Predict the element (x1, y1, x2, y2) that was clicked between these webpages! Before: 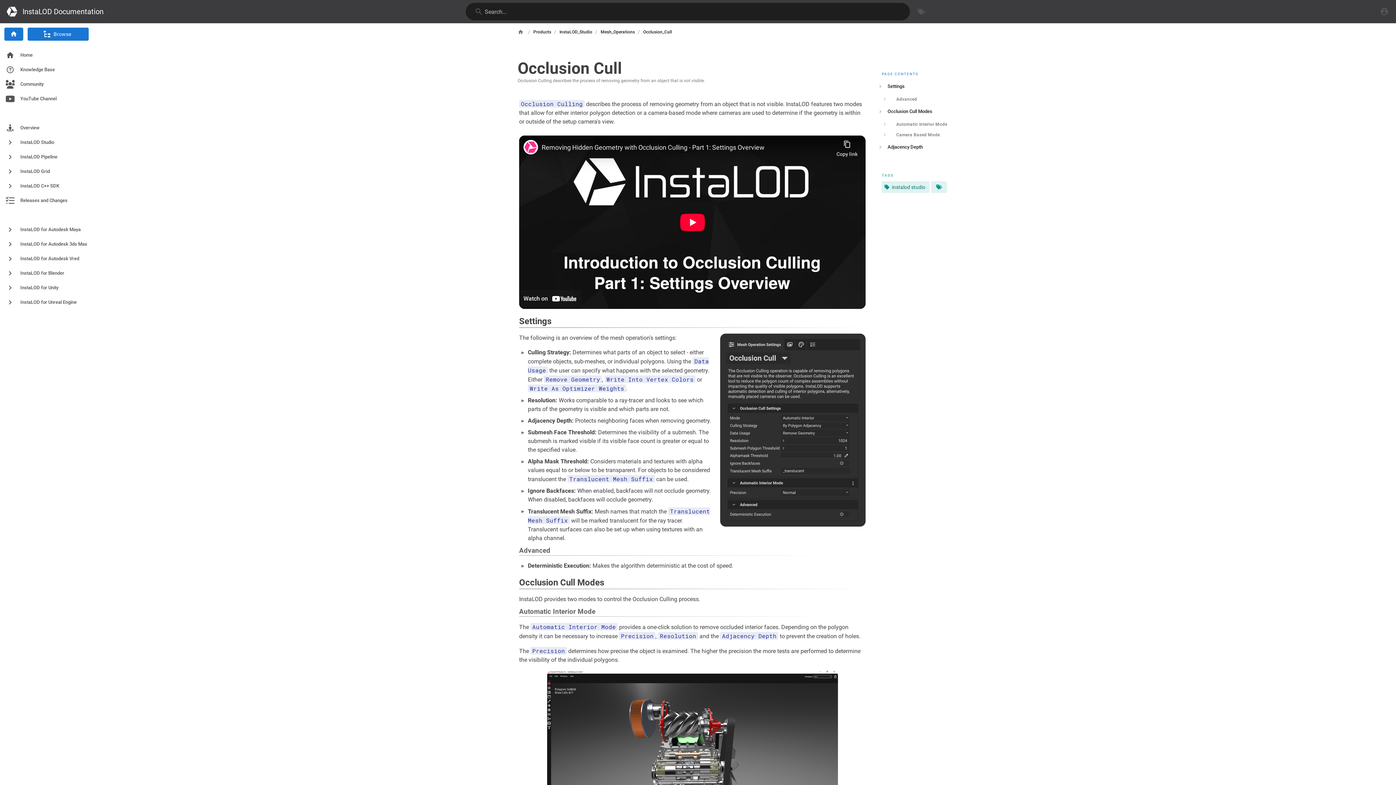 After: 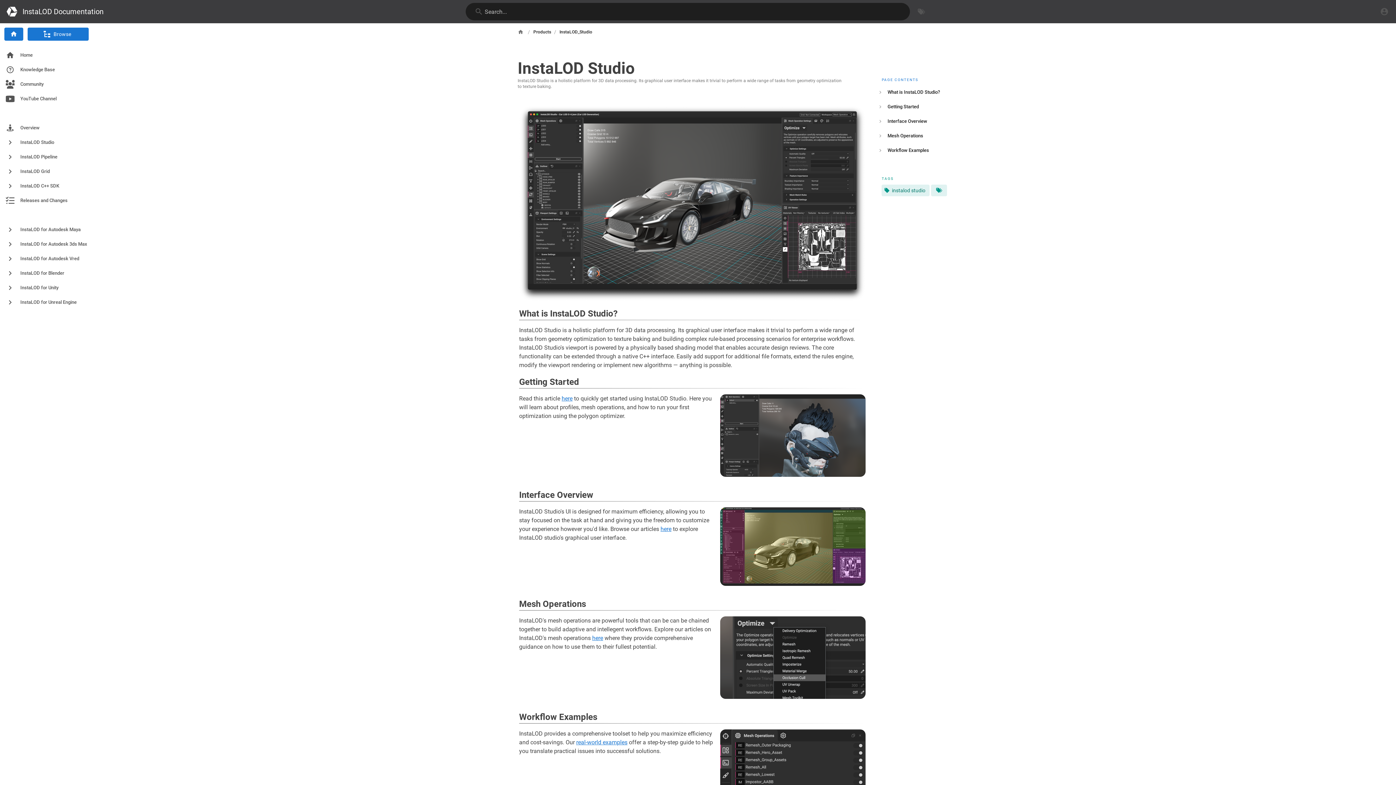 Action: bbox: (558, 26, 593, 37) label: InstaLOD_Studio